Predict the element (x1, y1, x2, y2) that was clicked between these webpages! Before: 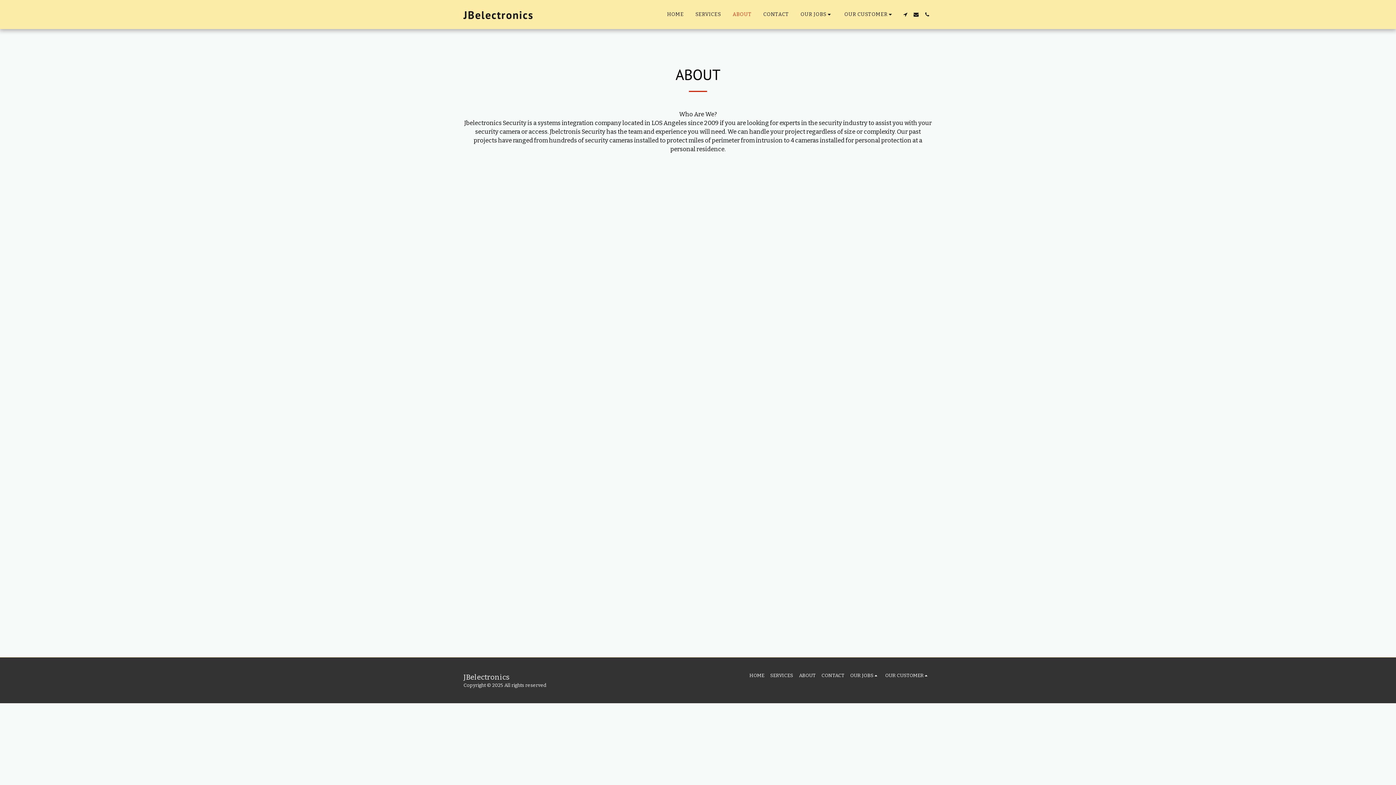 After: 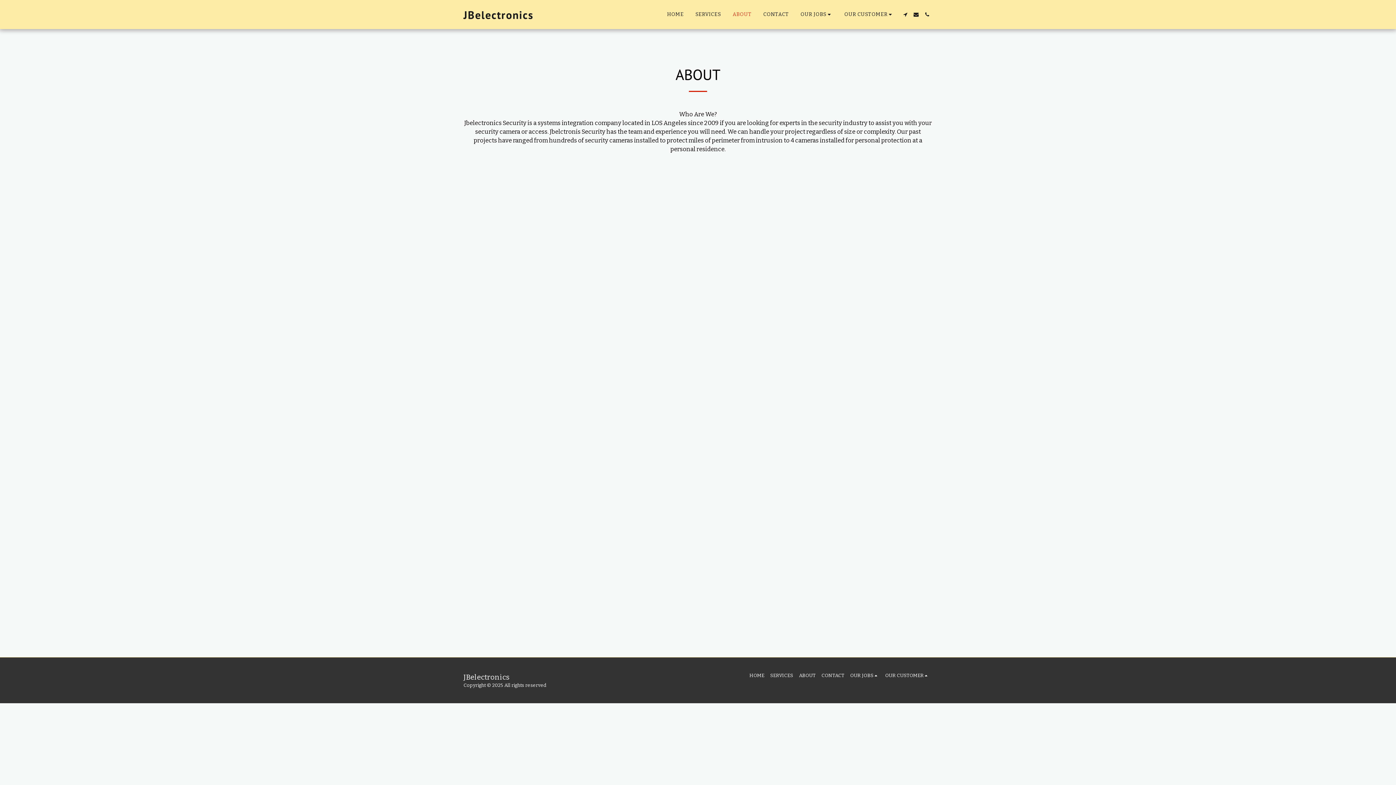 Action: bbox: (727, 9, 757, 19) label: ABOUT